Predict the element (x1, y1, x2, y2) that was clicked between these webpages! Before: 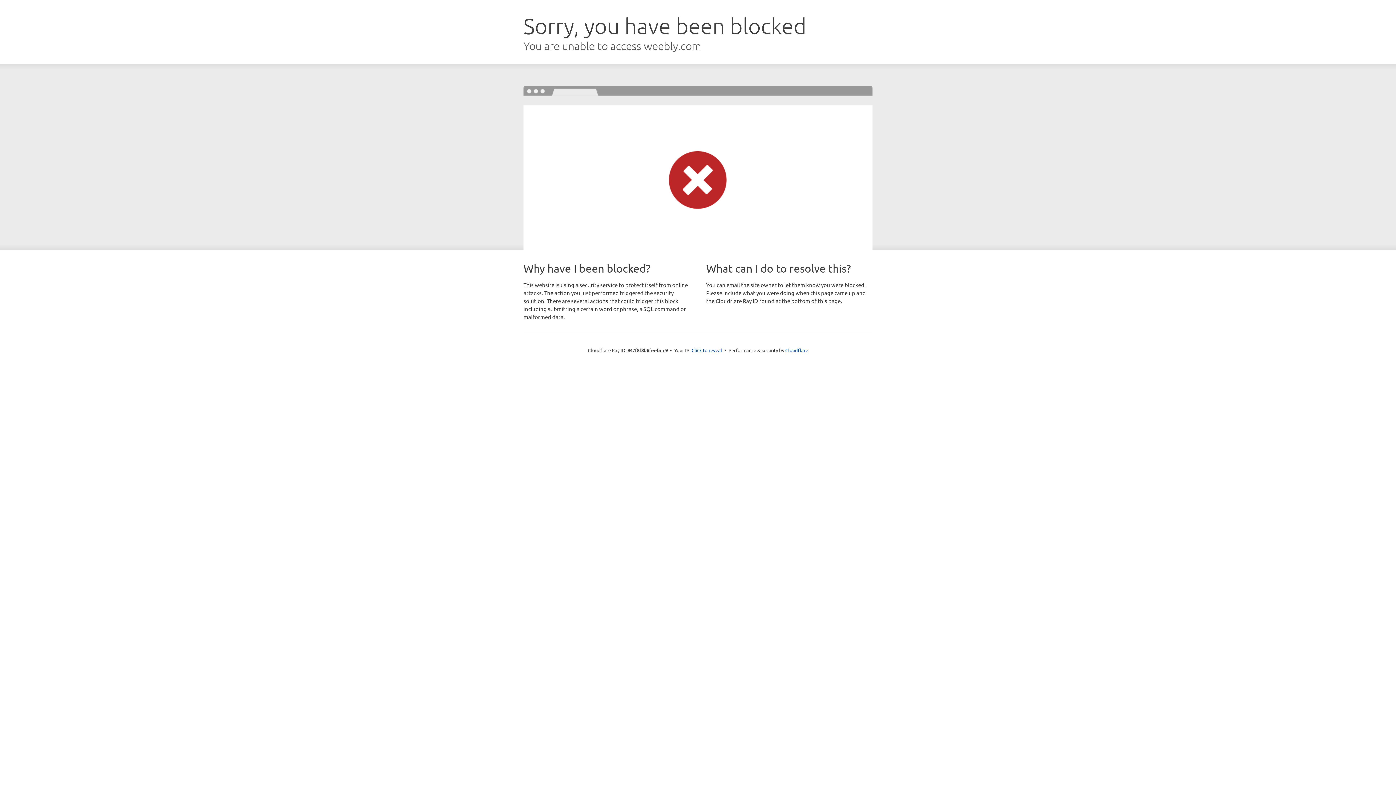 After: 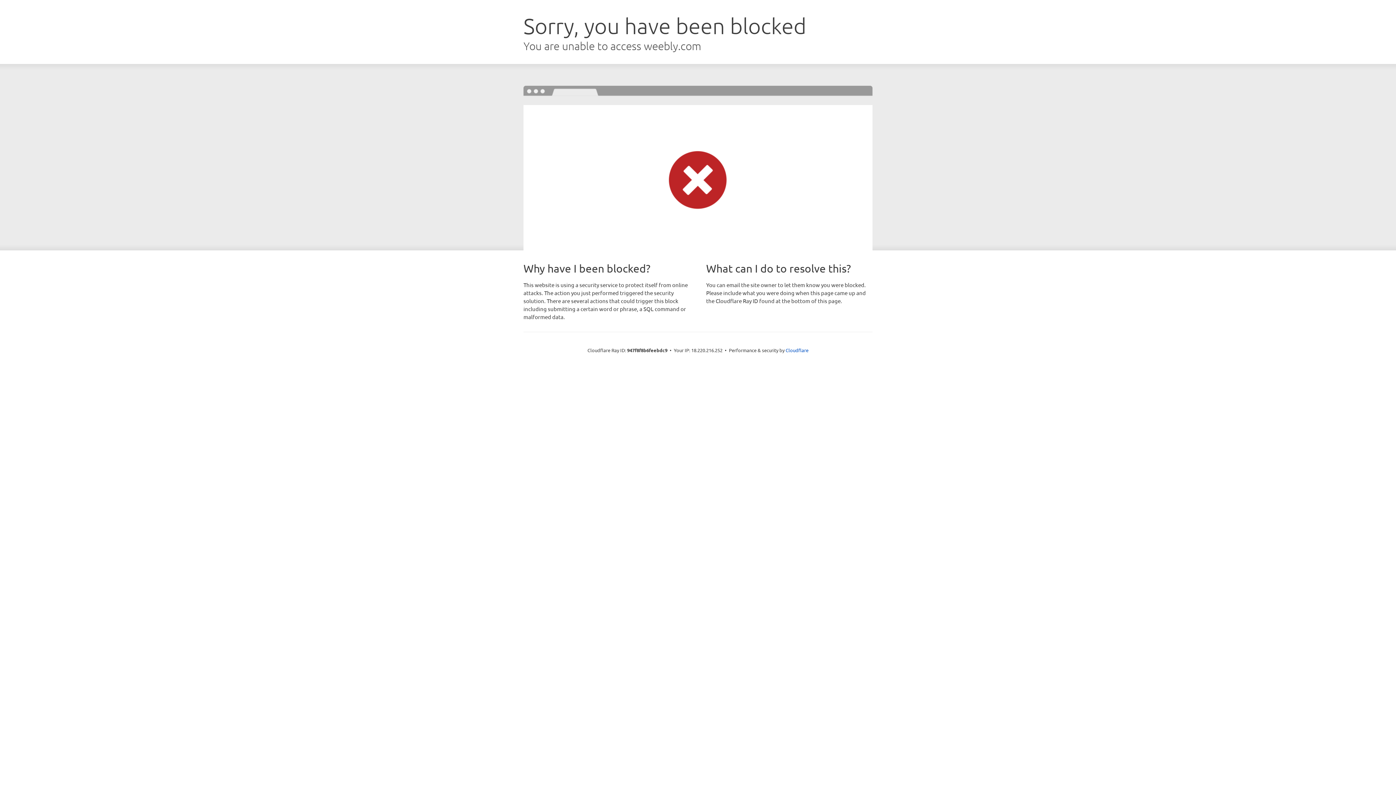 Action: label: Click to reveal bbox: (691, 346, 722, 353)